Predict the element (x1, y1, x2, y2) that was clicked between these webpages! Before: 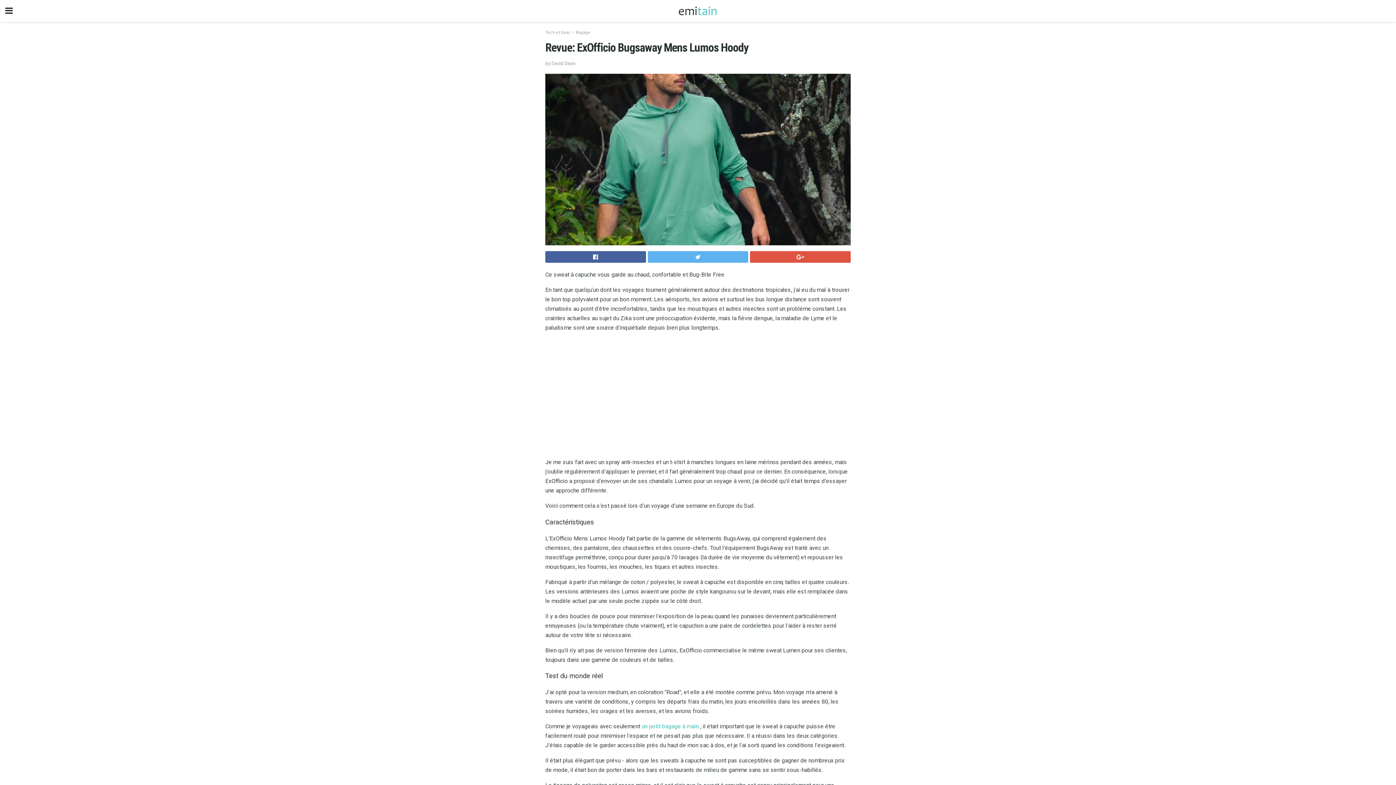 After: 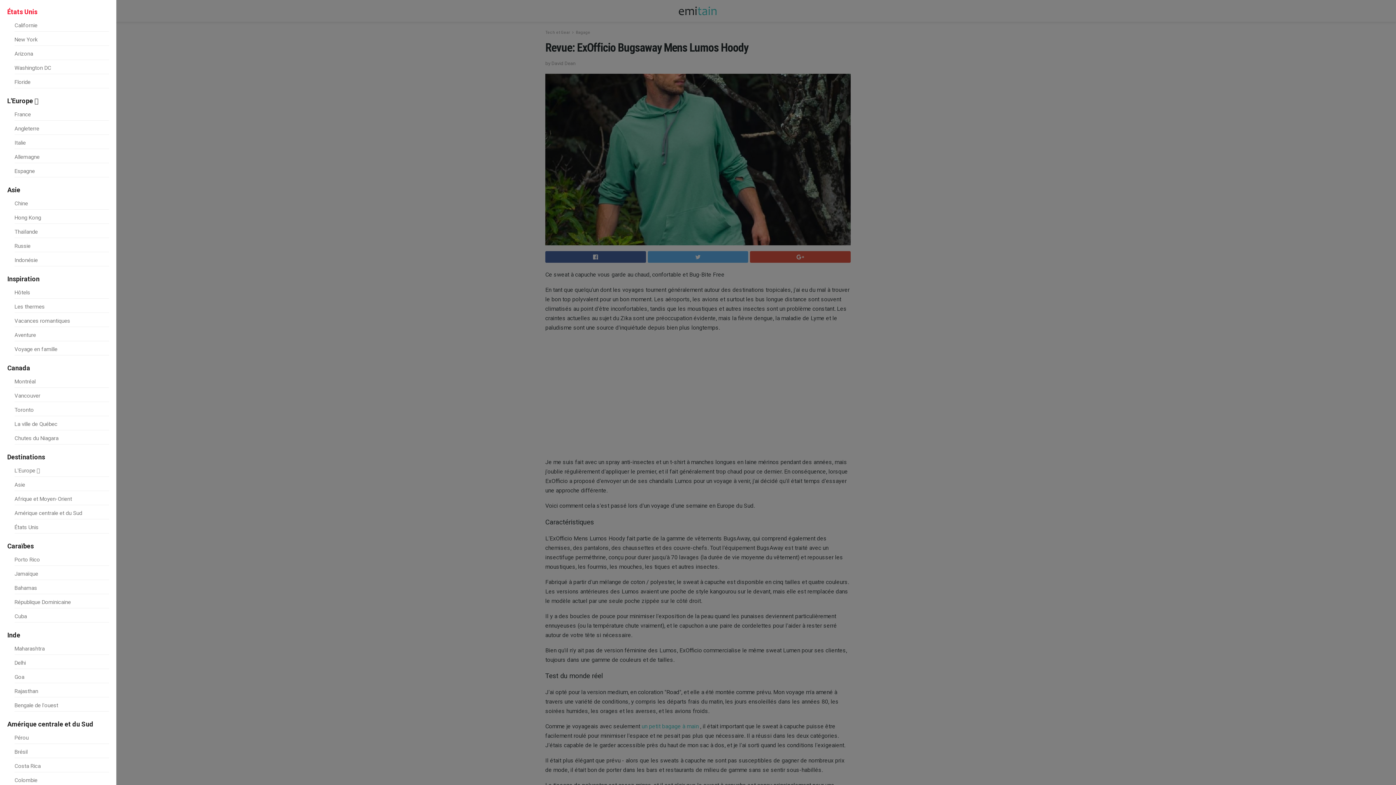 Action: bbox: (0, 0, 18, 21)